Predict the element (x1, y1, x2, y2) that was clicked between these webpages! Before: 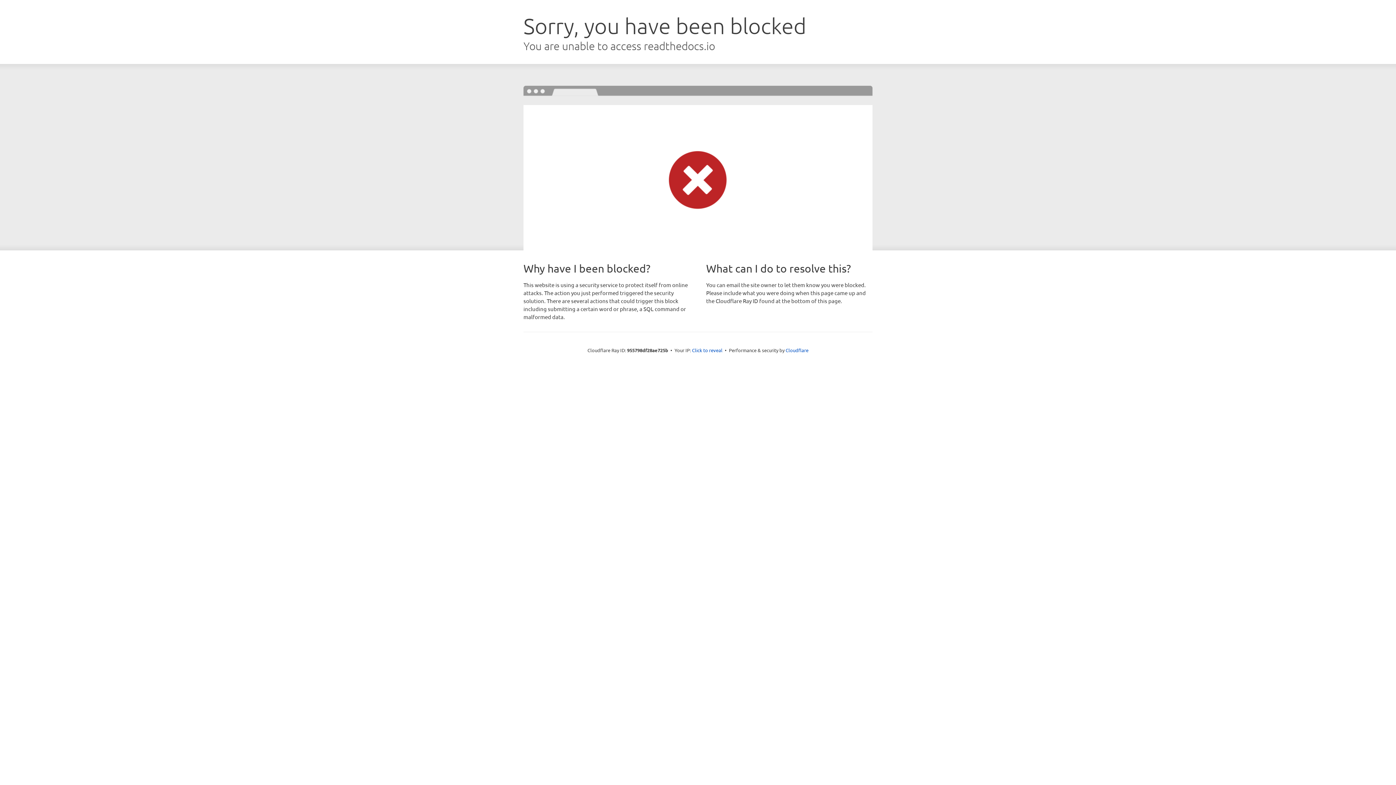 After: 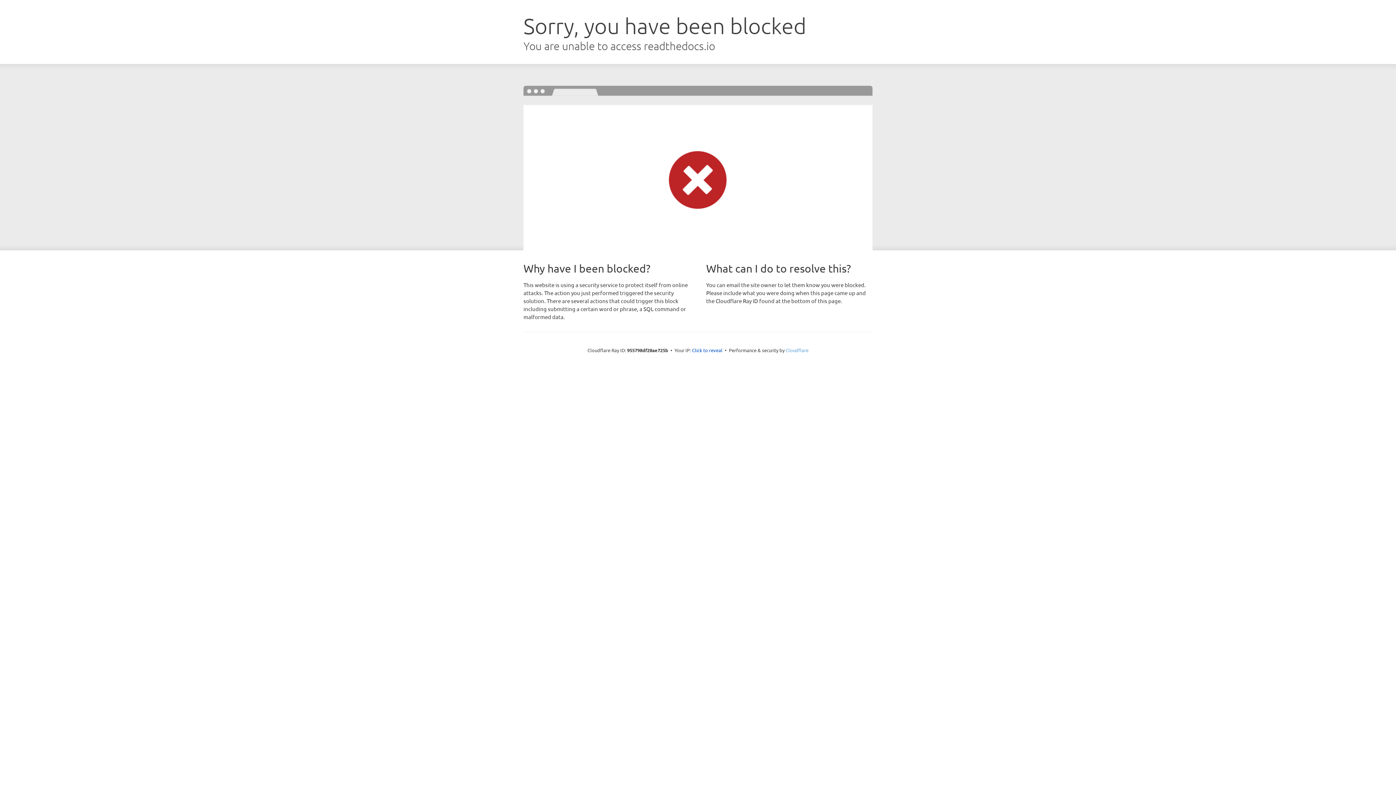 Action: label: Cloudflare bbox: (785, 347, 808, 353)